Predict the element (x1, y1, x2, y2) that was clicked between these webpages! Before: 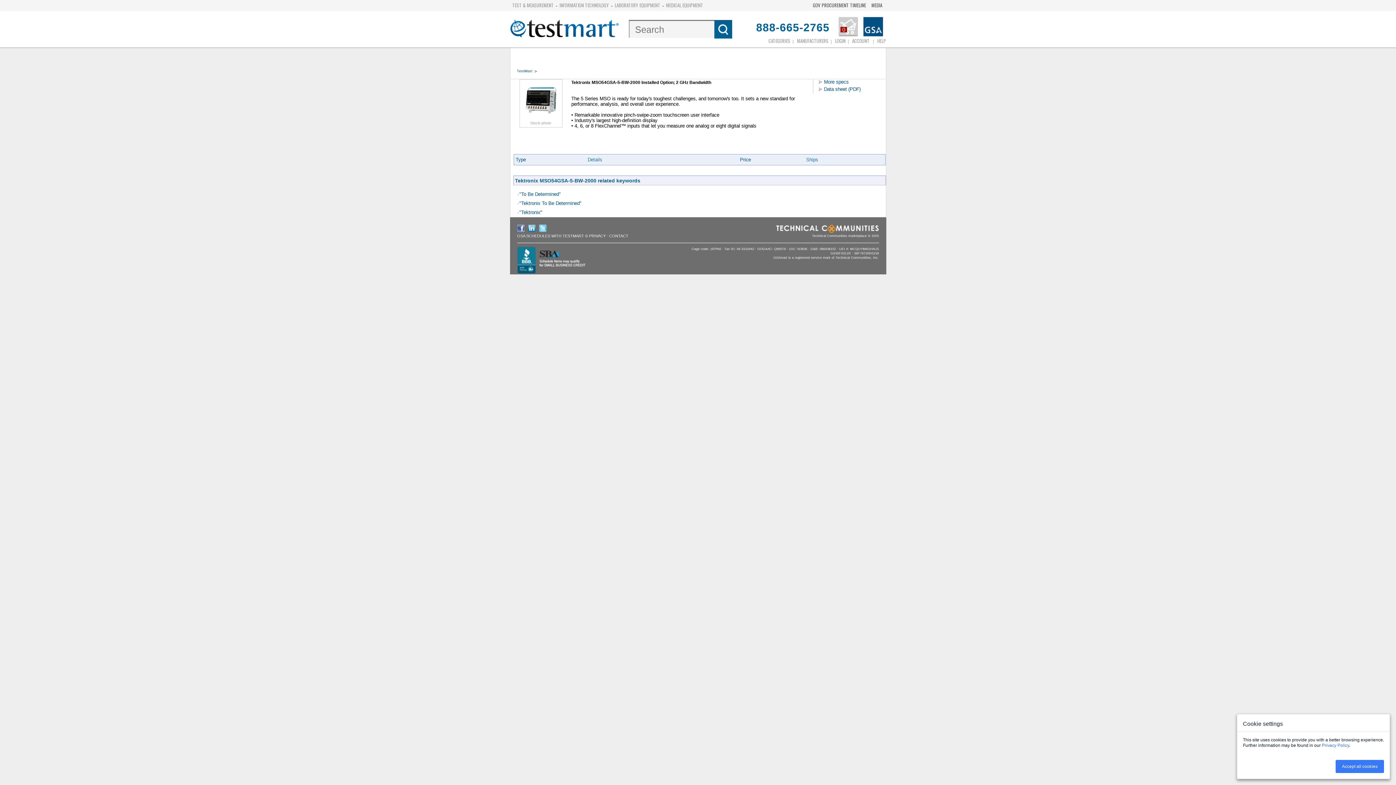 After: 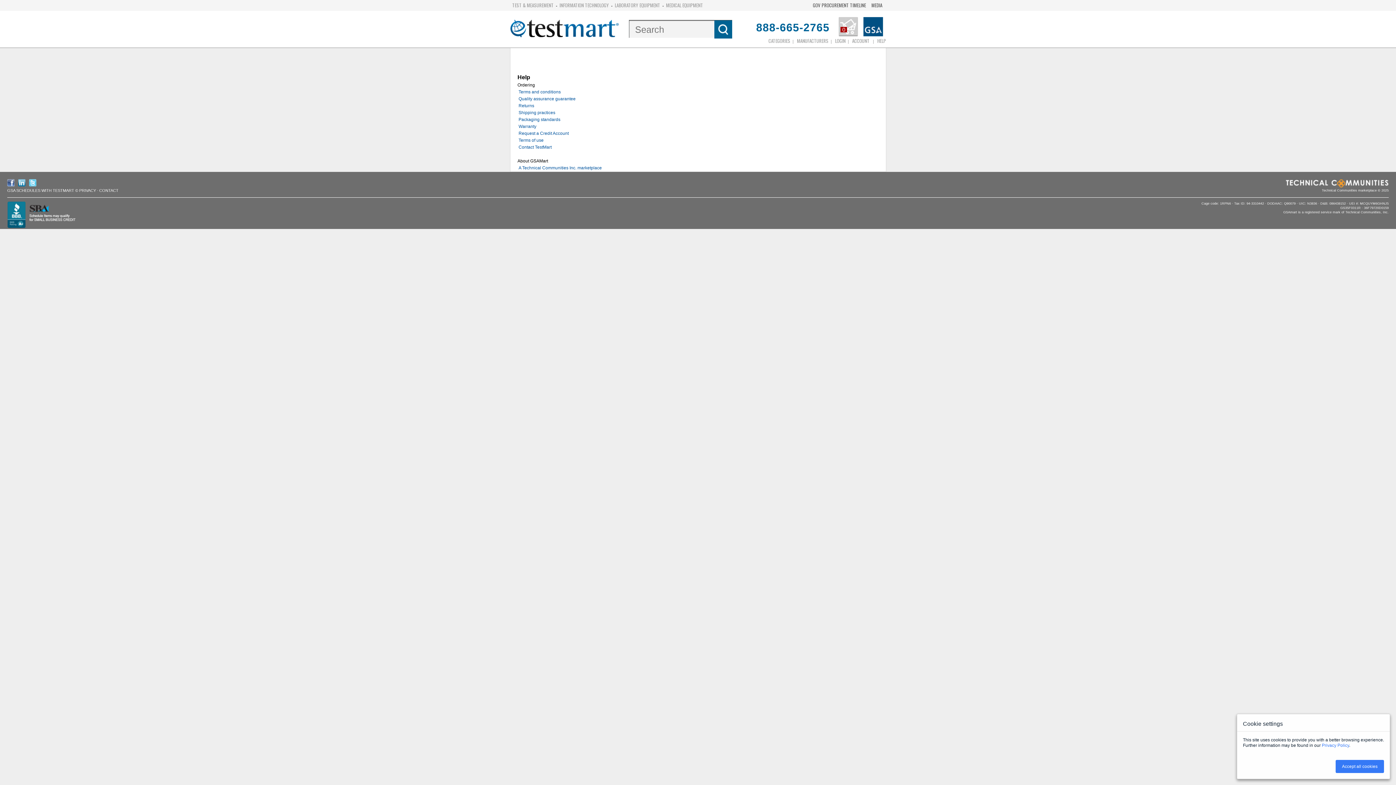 Action: bbox: (875, 35, 888, 46) label: HELP